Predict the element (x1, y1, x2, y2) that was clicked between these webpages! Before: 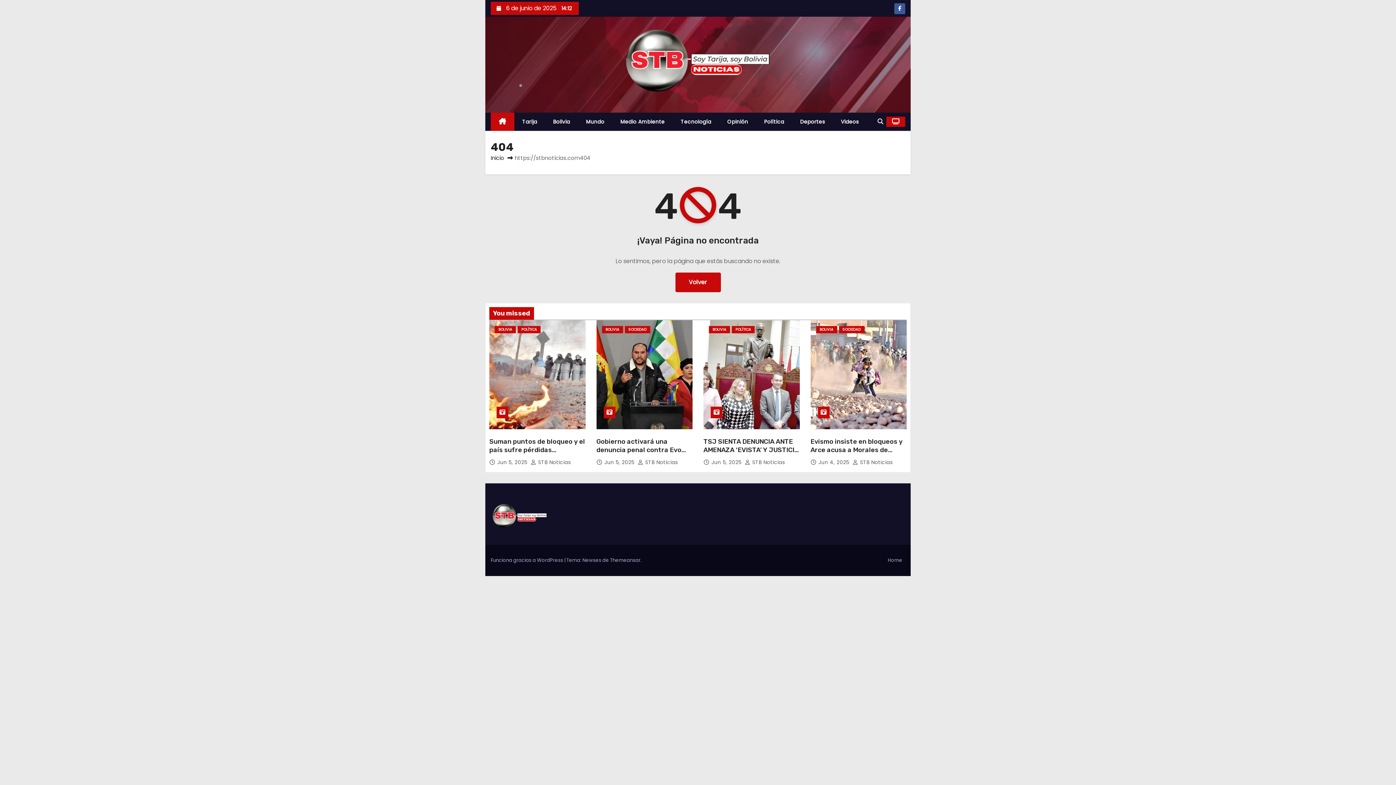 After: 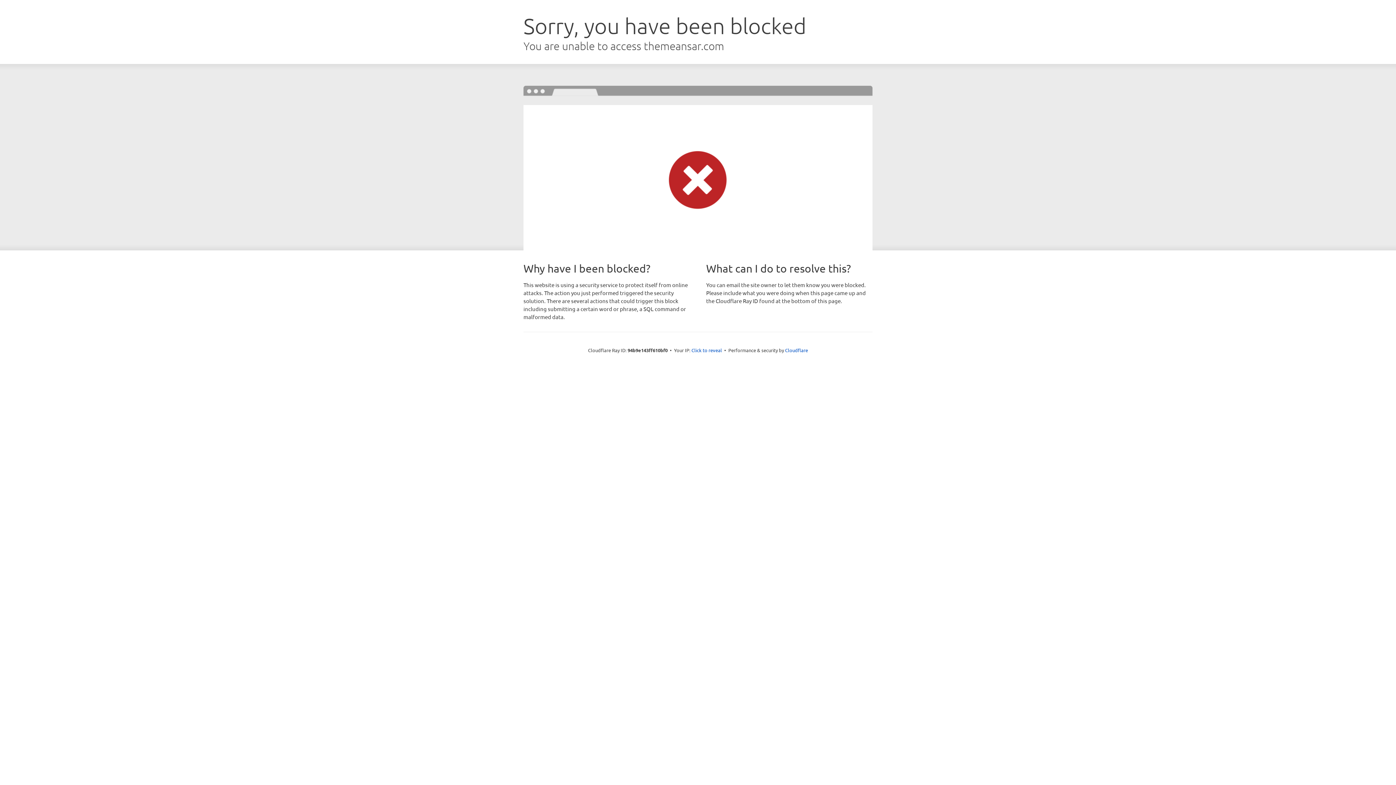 Action: bbox: (610, 556, 640, 563) label: Themeansar